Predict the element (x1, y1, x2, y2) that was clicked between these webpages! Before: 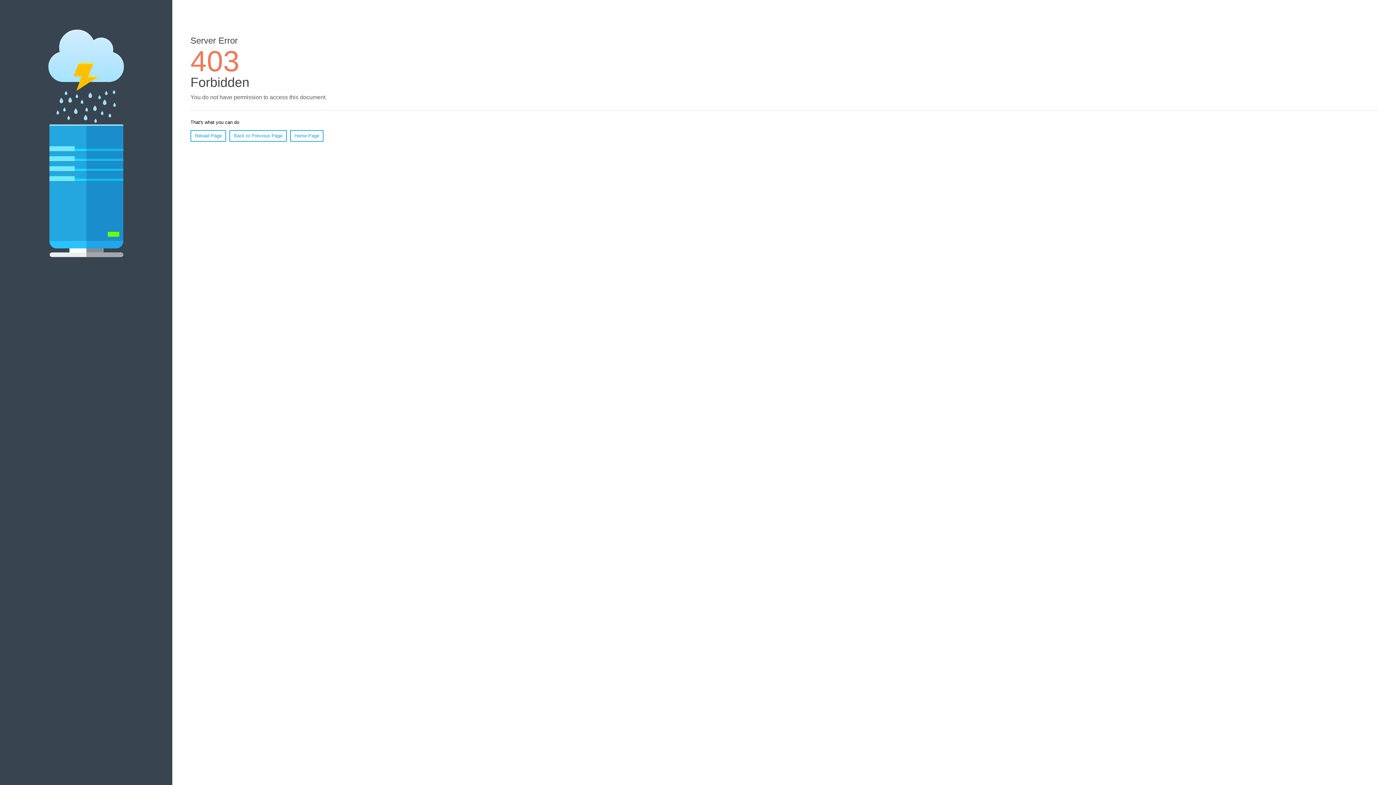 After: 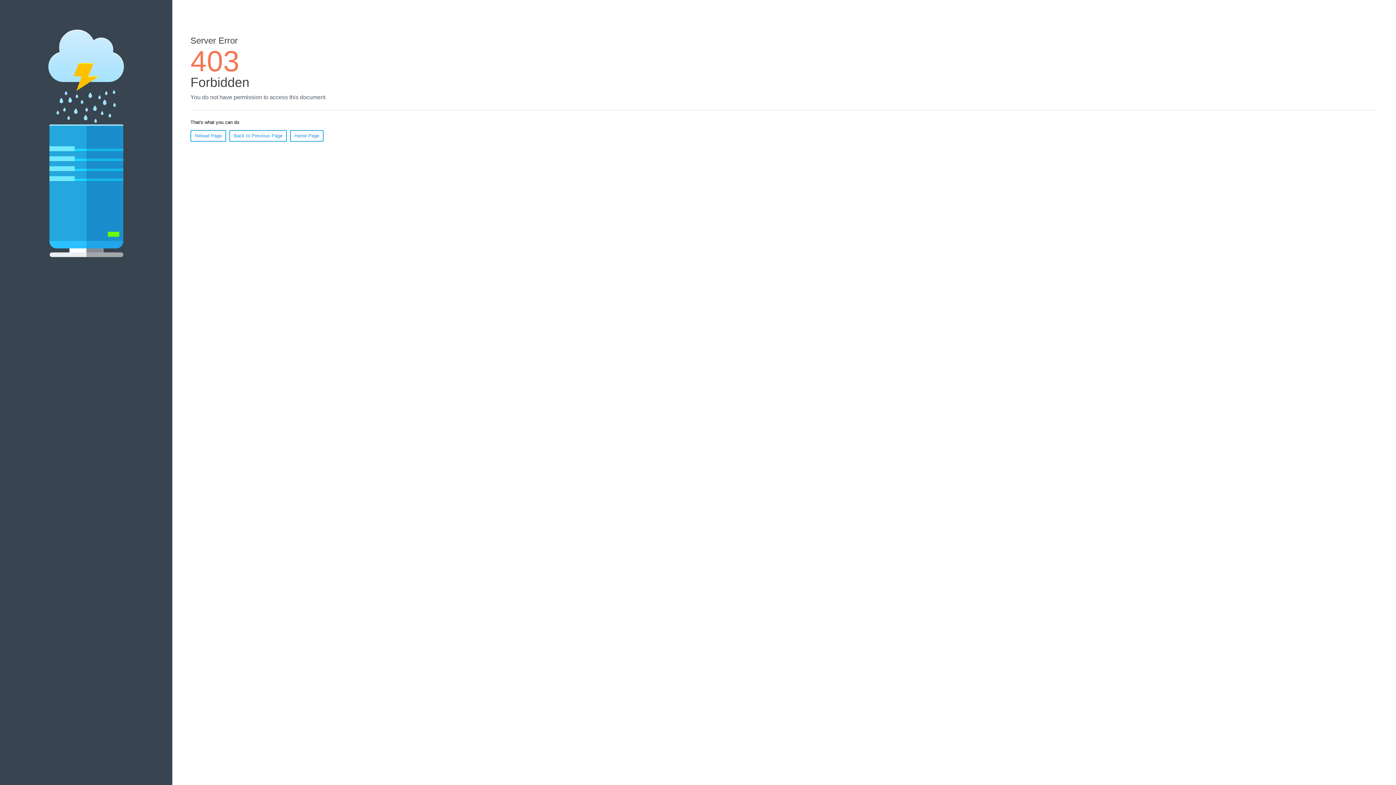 Action: bbox: (290, 130, 323, 141) label: Home Page